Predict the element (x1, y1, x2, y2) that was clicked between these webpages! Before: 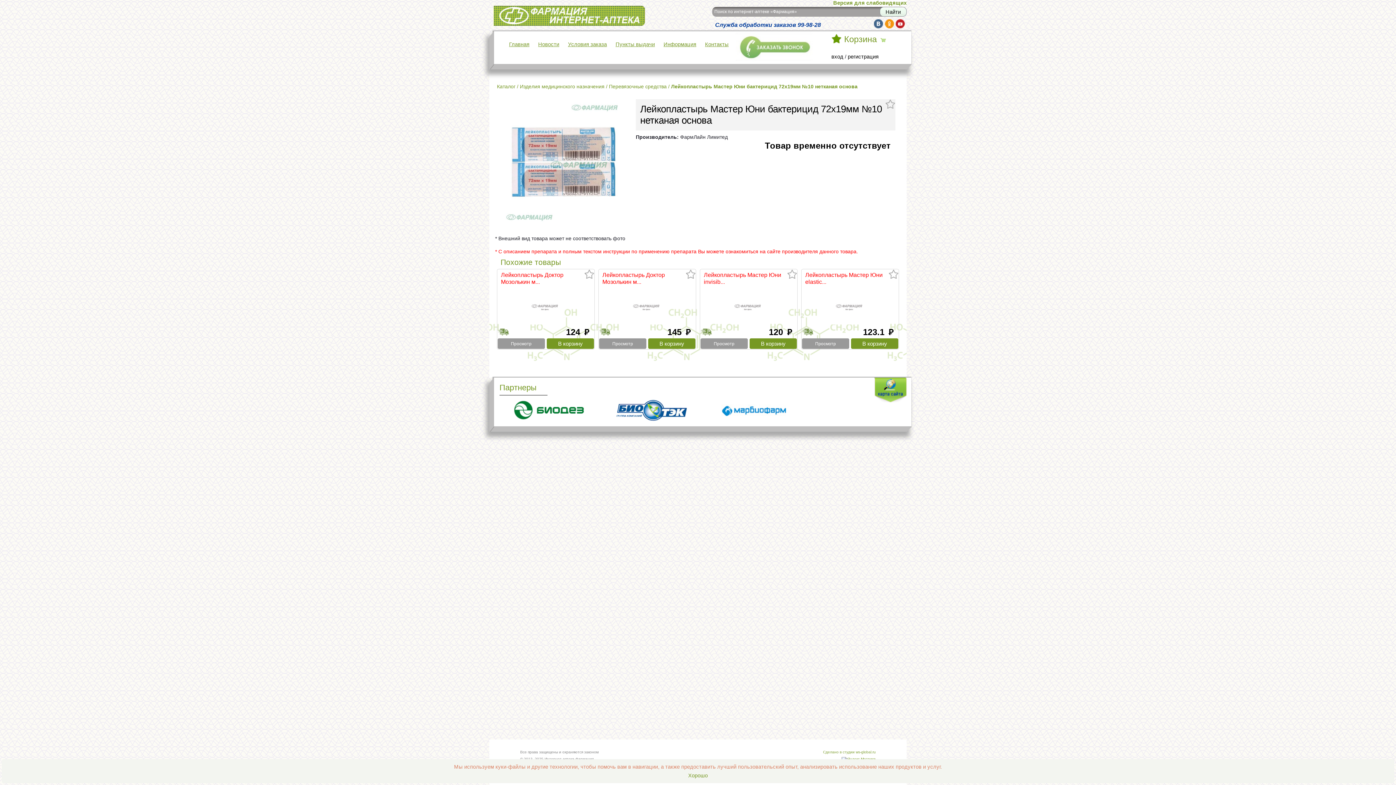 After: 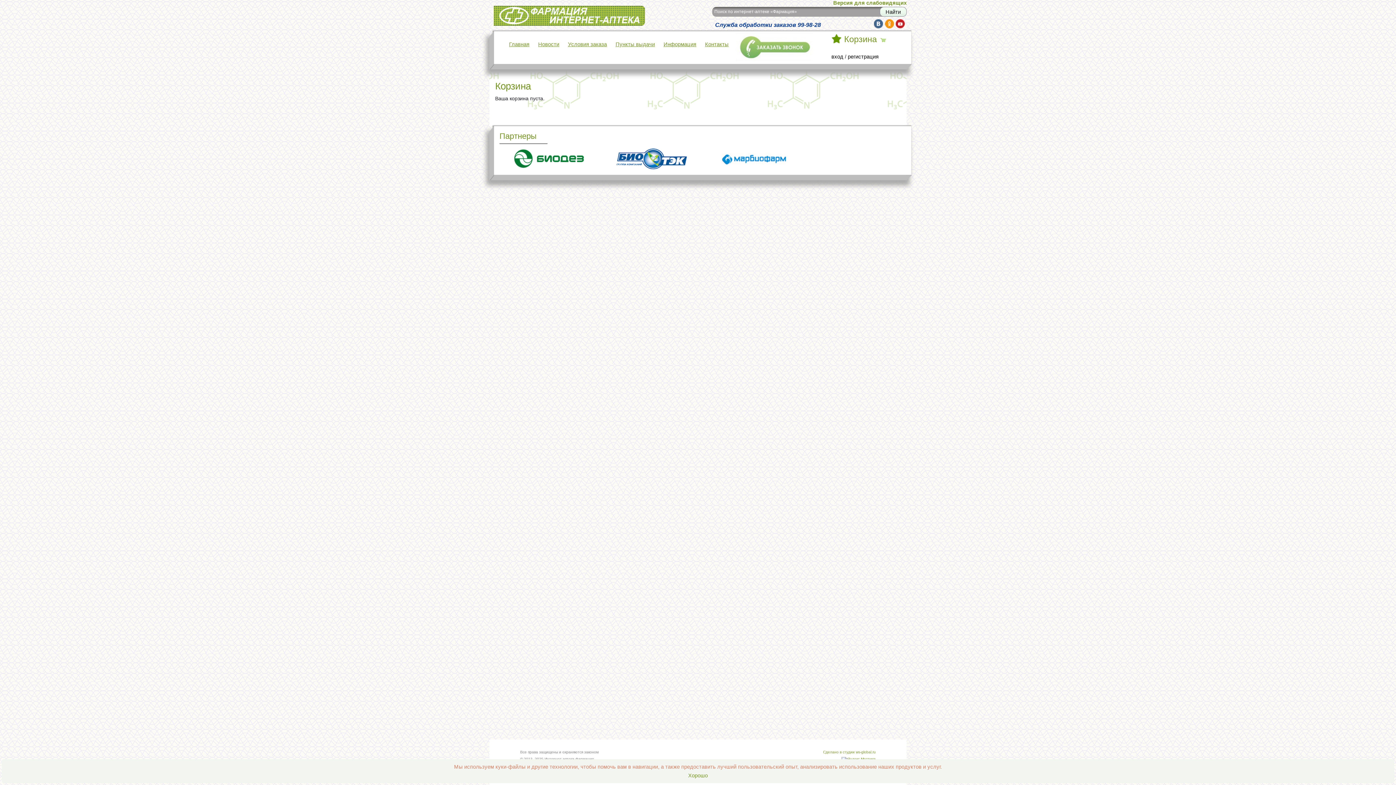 Action: label: Корзина bbox: (844, 34, 877, 44)